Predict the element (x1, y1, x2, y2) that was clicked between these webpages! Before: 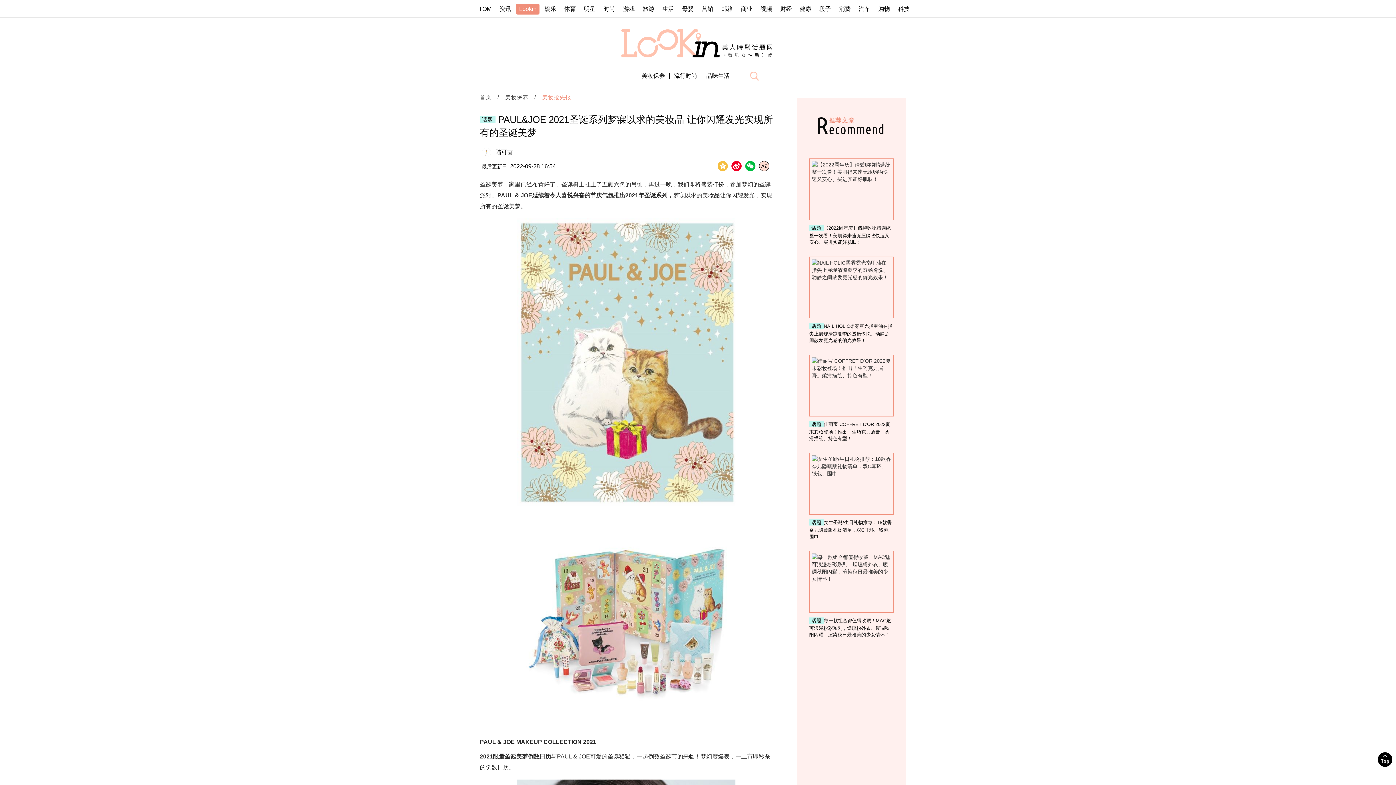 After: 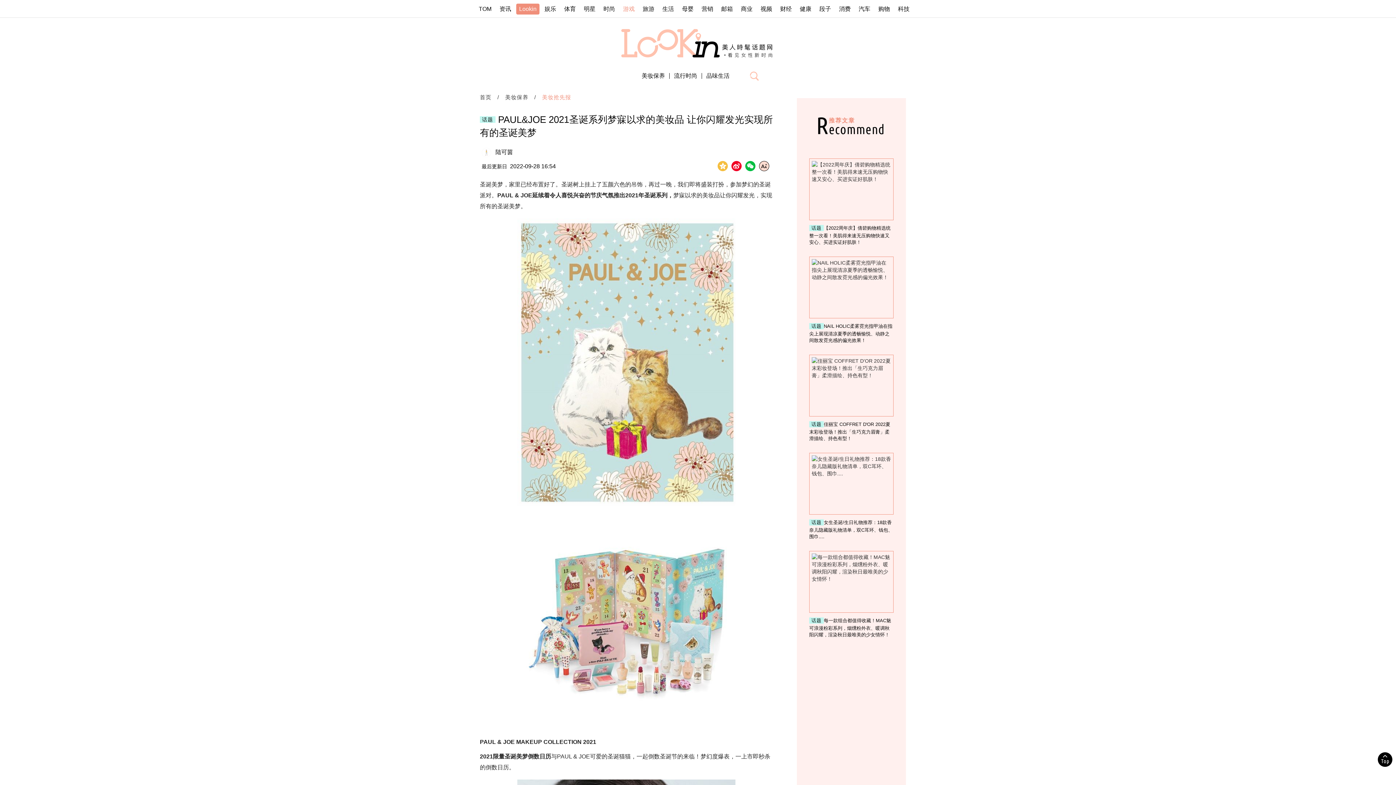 Action: bbox: (620, 4, 637, 13) label: 游戏